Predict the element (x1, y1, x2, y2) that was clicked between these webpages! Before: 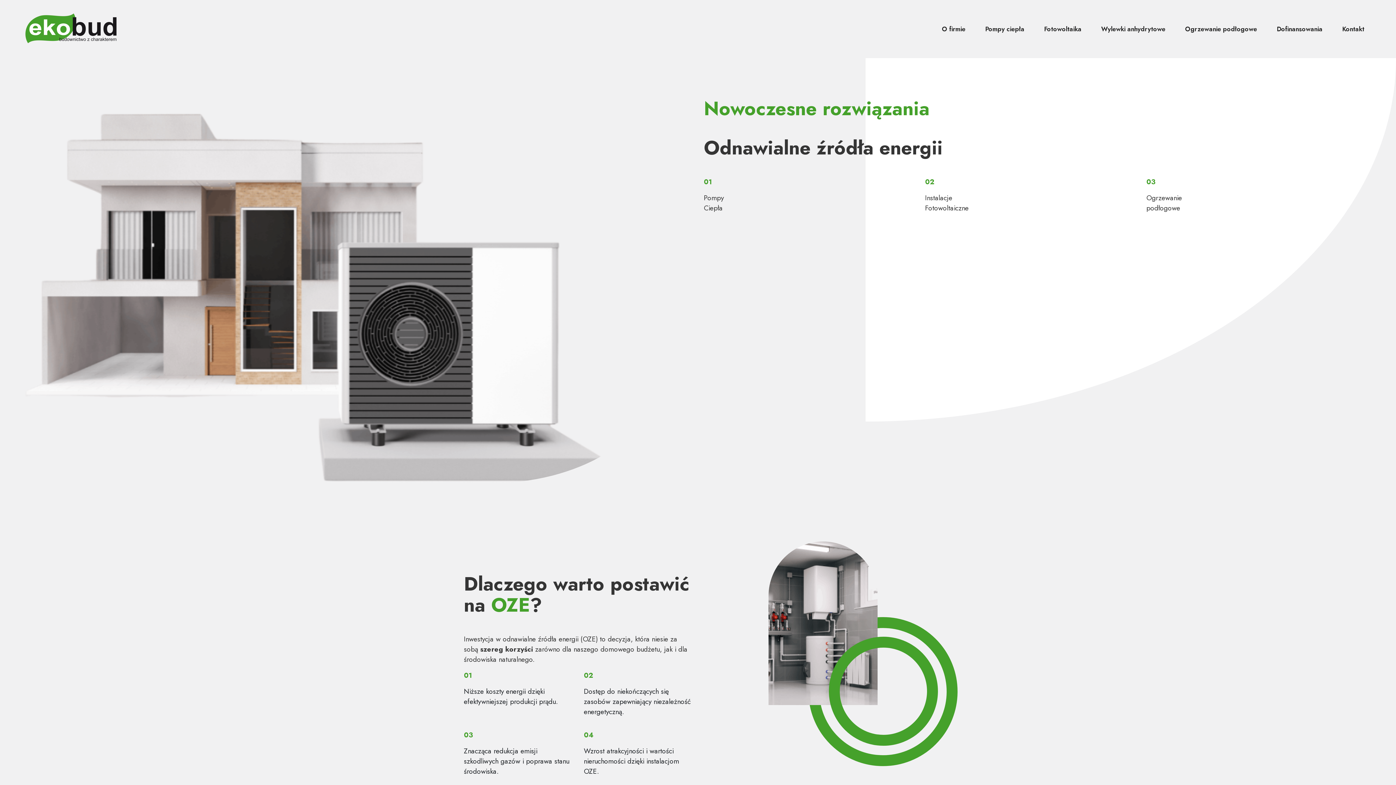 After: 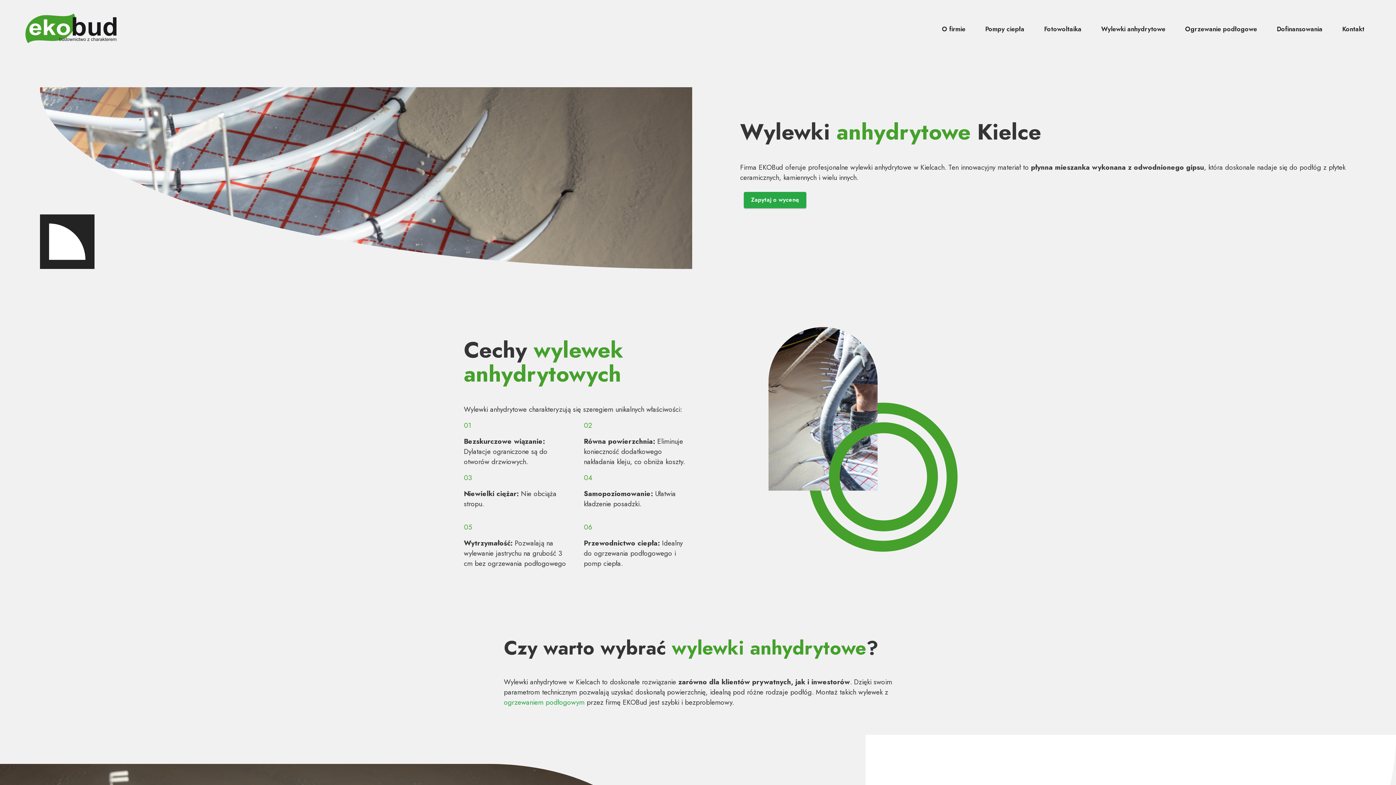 Action: bbox: (1101, 24, 1165, 33) label: Wylewki anhydrytowe